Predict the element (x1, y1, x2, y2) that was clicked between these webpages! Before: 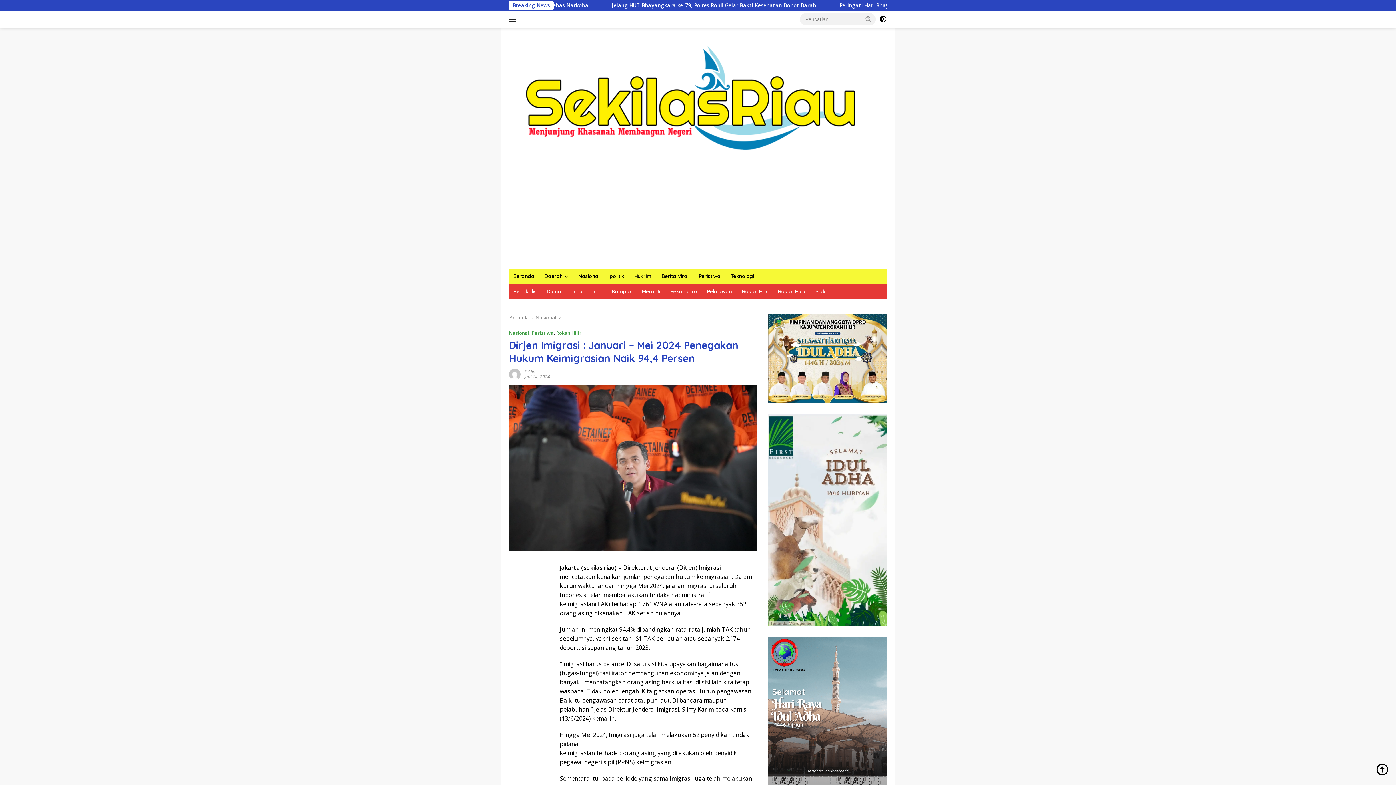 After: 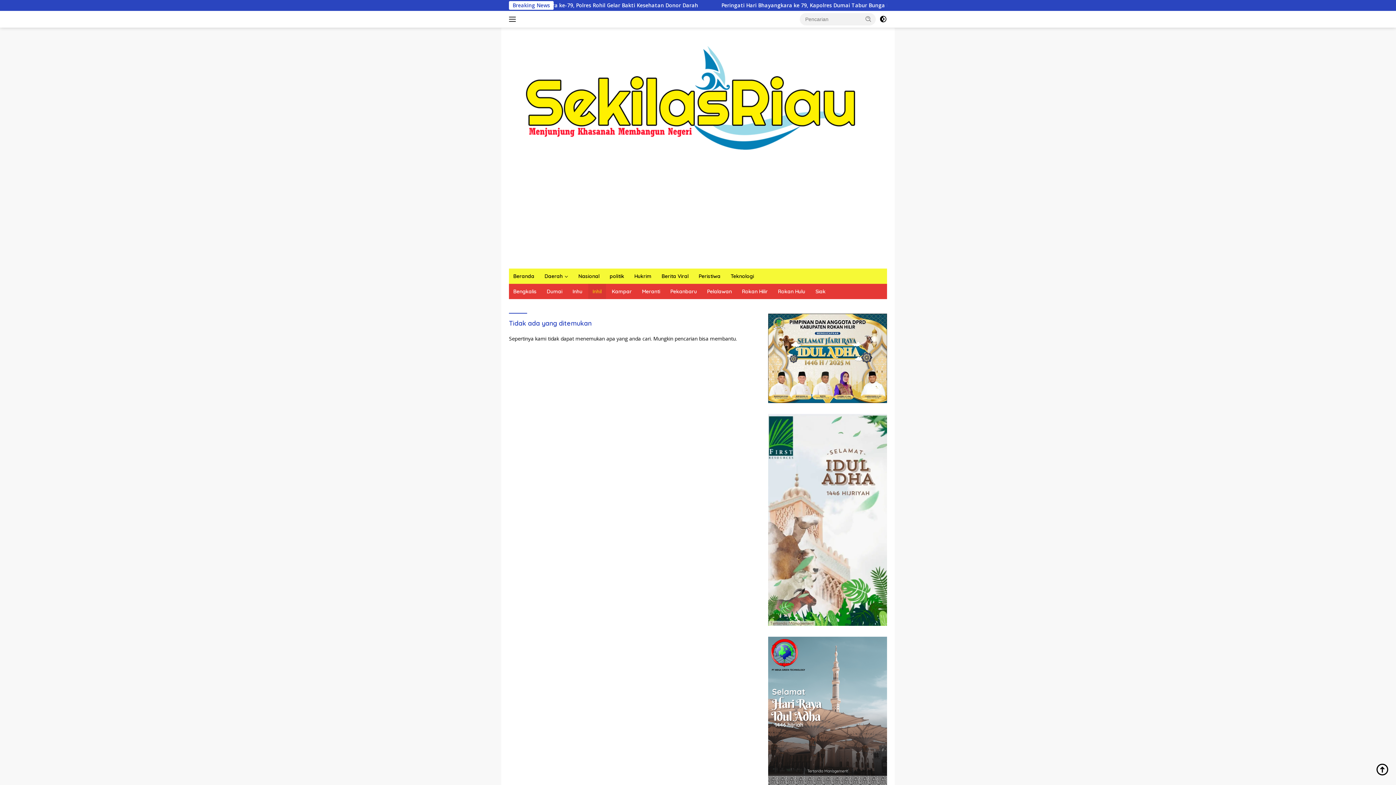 Action: bbox: (588, 284, 606, 299) label: Inhil